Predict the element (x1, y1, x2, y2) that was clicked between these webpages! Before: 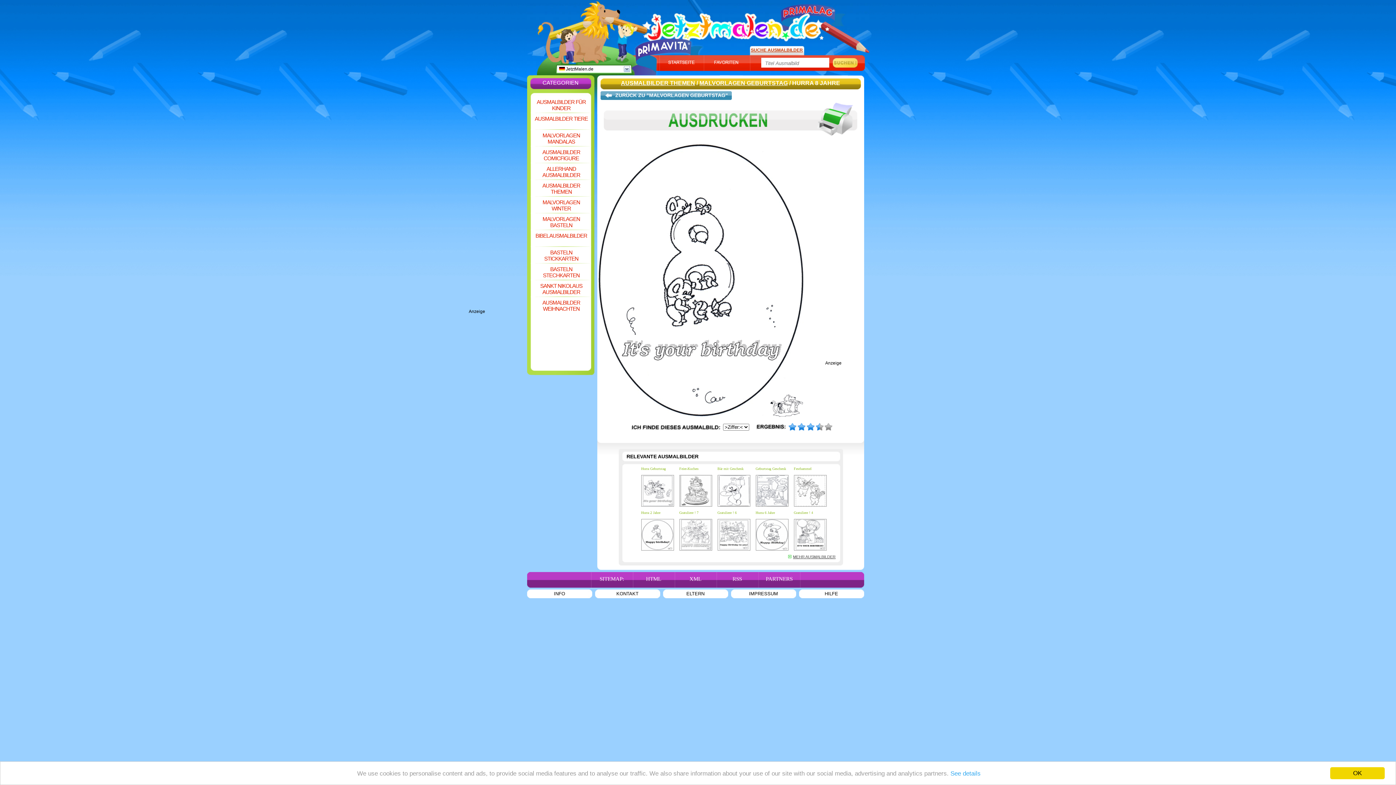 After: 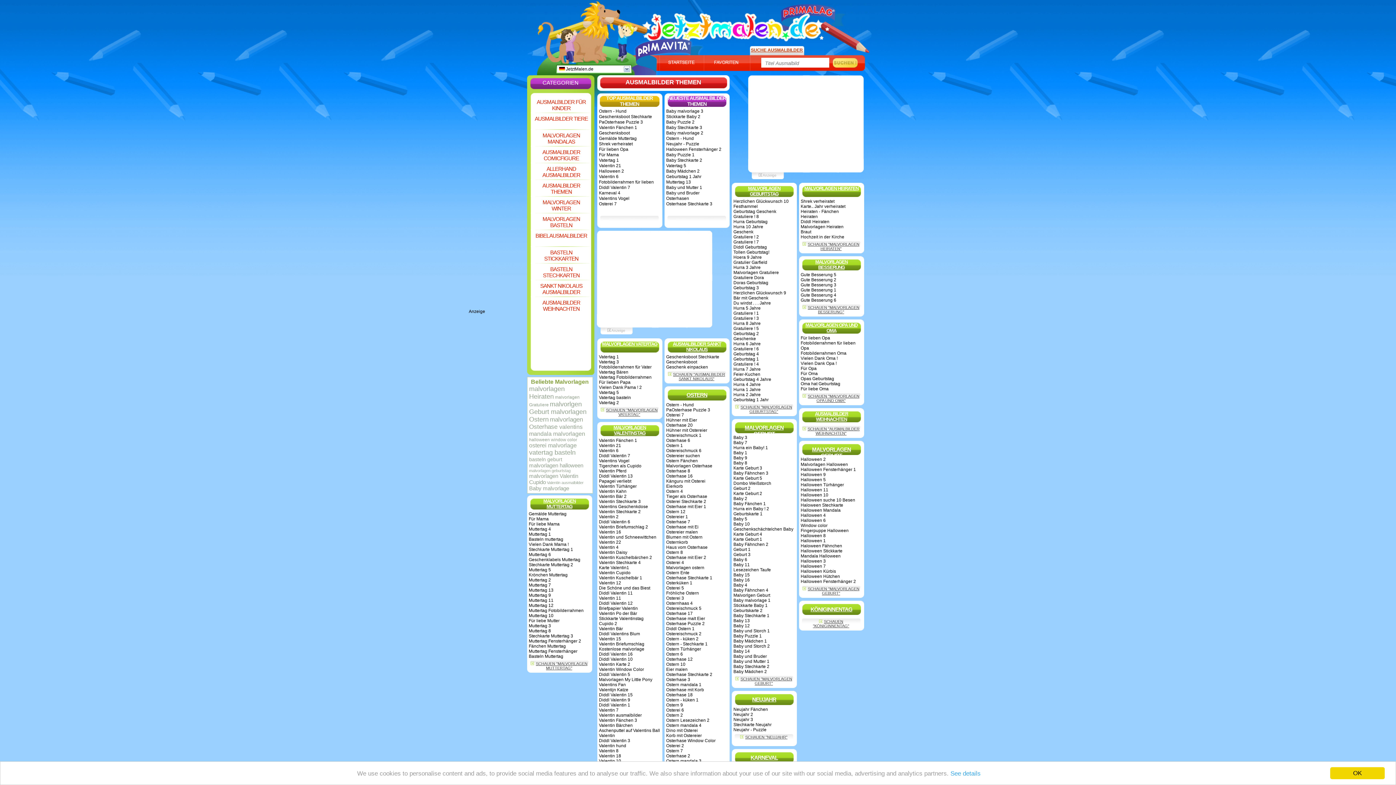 Action: label: AUSMALBILDER THEMEN bbox: (530, 180, 591, 196)